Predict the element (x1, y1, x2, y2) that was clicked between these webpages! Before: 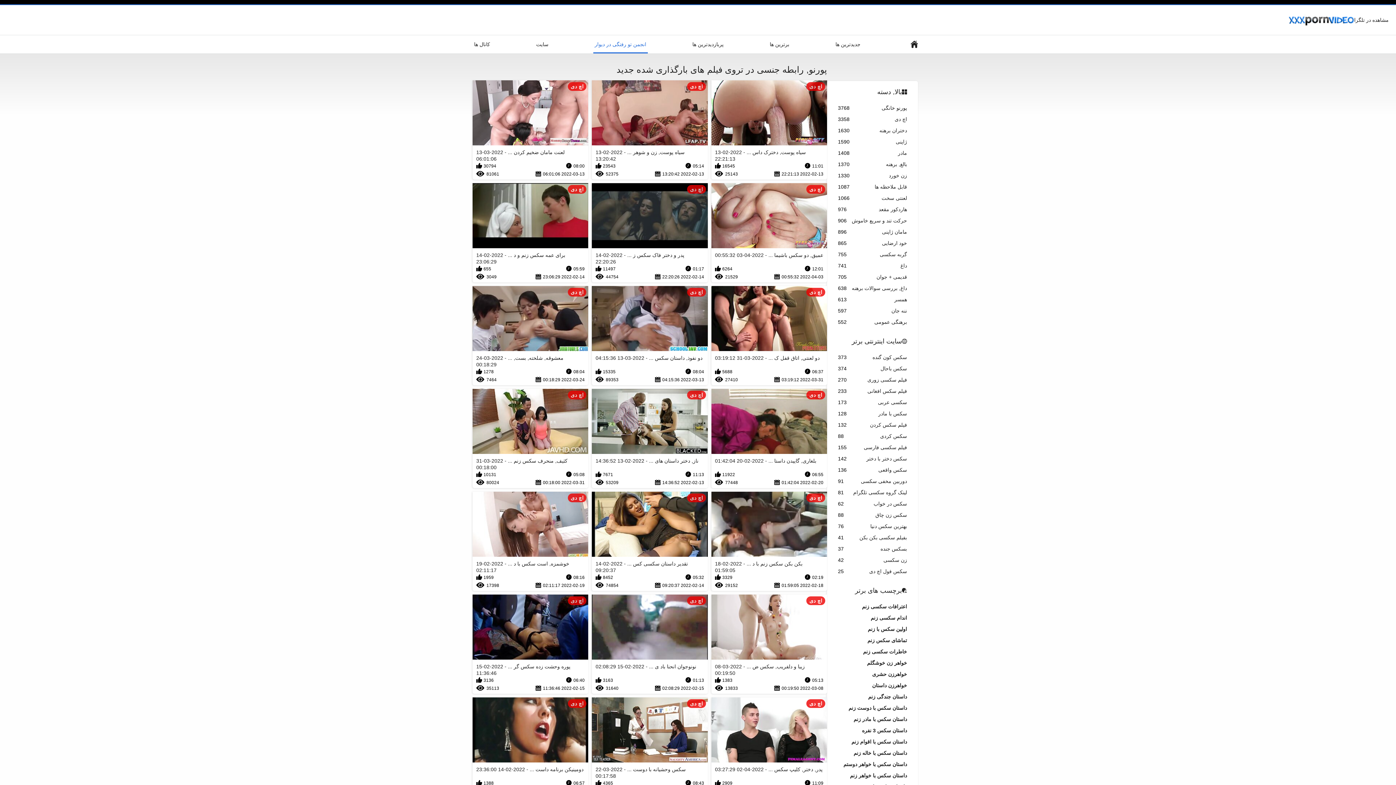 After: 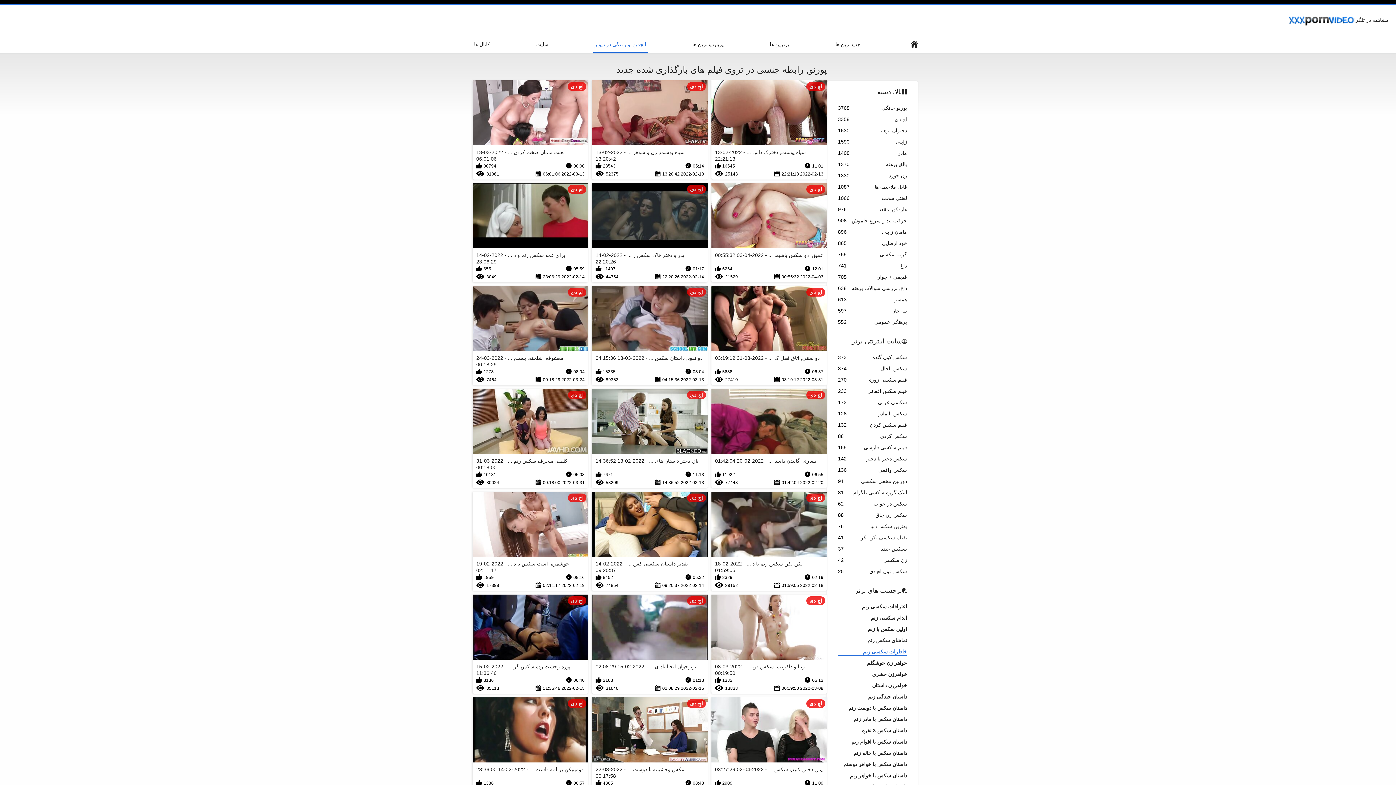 Action: bbox: (838, 649, 907, 656) label: خاطرات سکسی زنم